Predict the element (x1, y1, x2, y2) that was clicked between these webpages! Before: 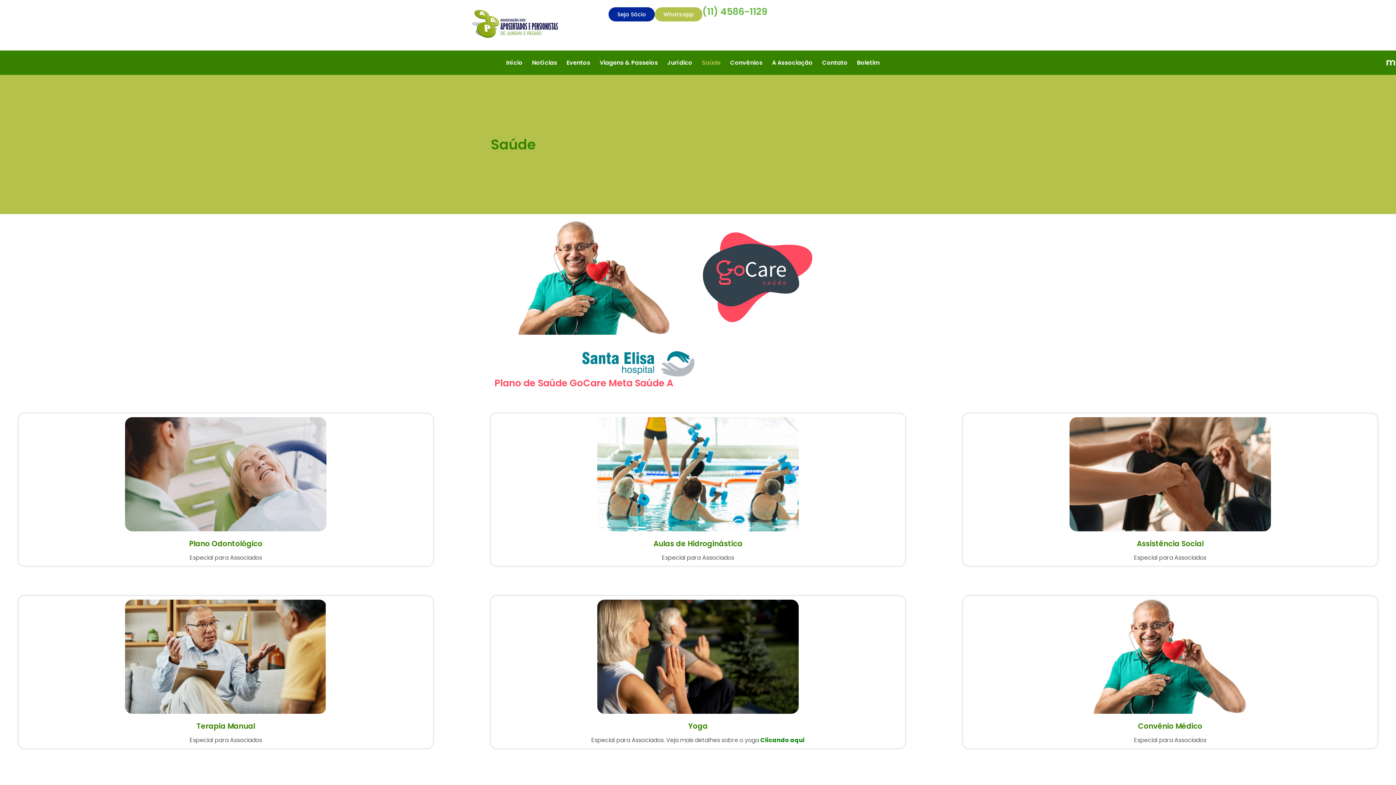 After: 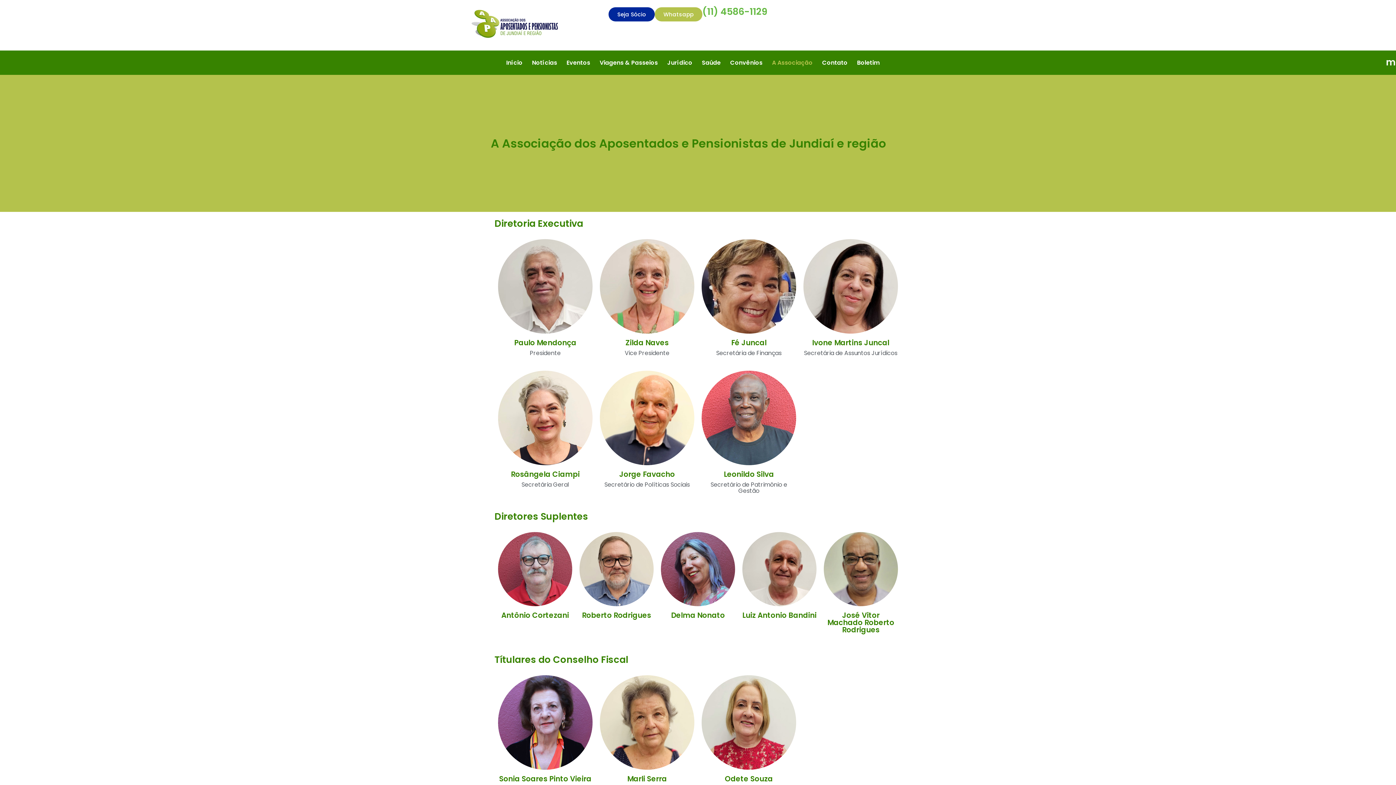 Action: label: A Associação bbox: (767, 57, 817, 67)